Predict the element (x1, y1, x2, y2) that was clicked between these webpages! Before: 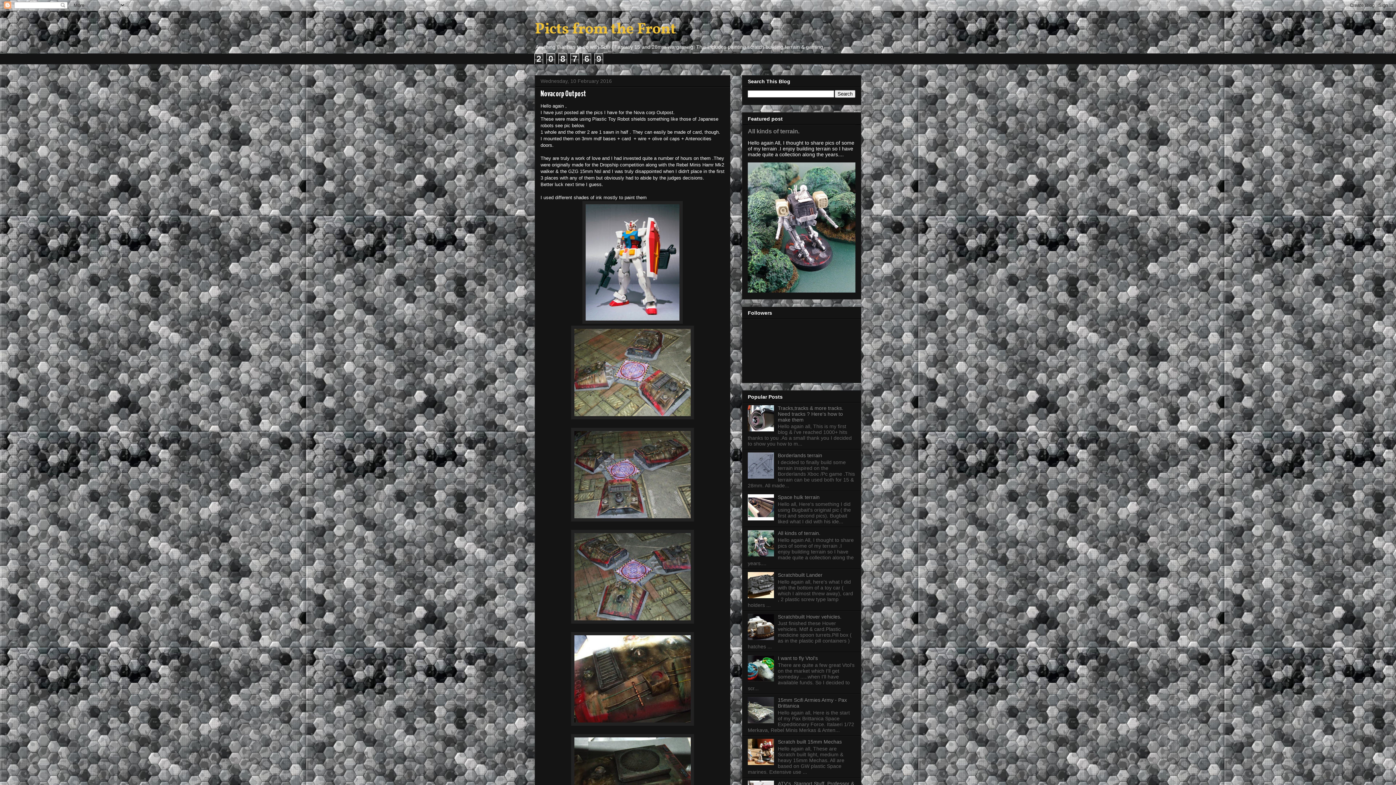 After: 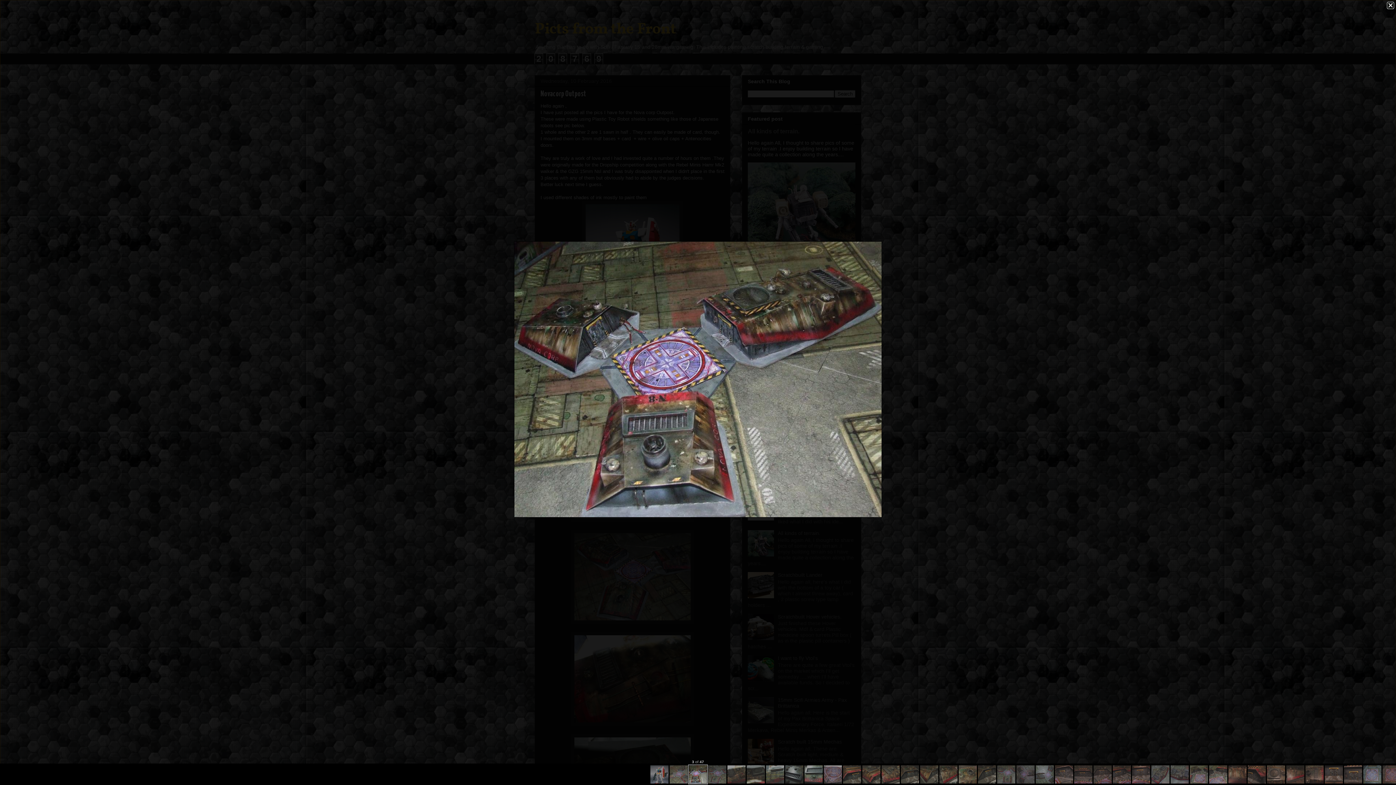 Action: bbox: (571, 517, 694, 522)